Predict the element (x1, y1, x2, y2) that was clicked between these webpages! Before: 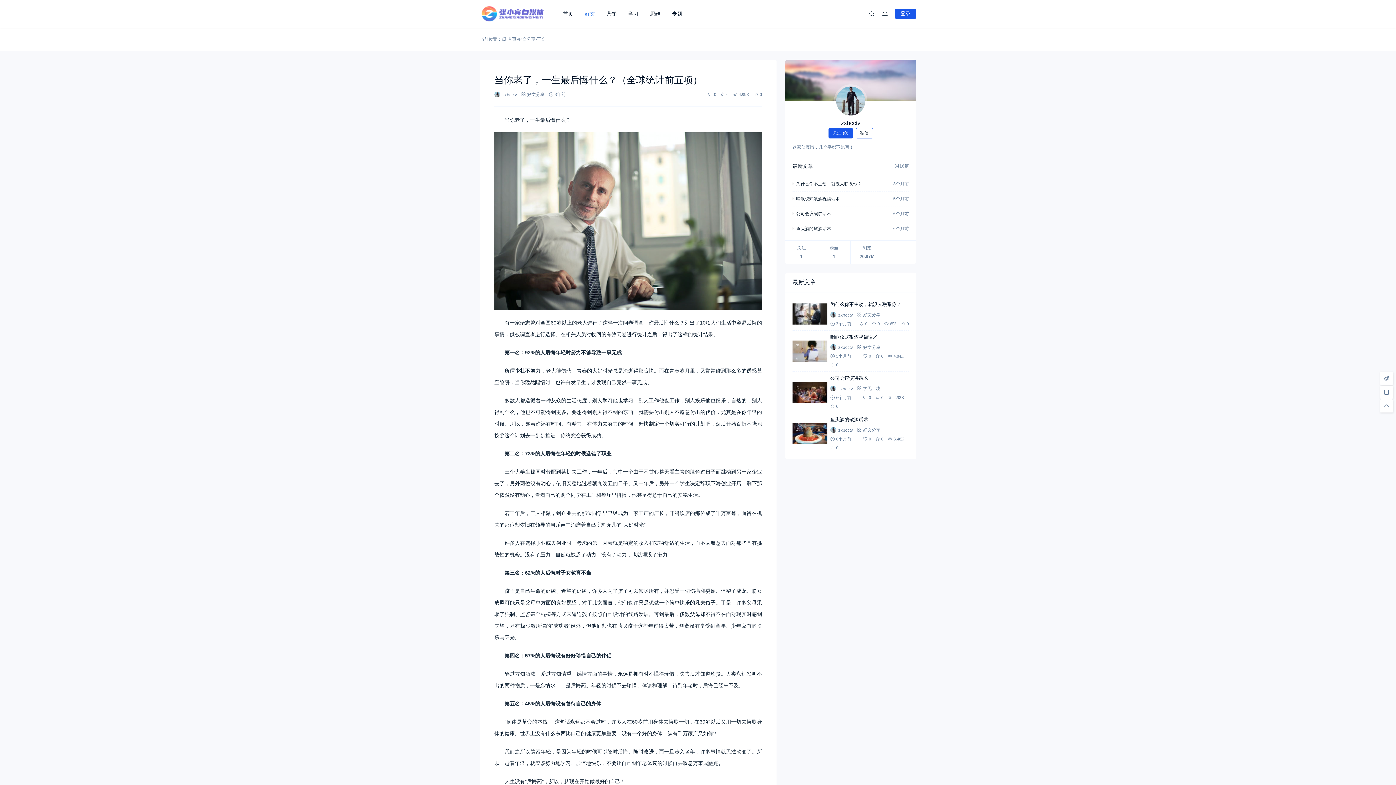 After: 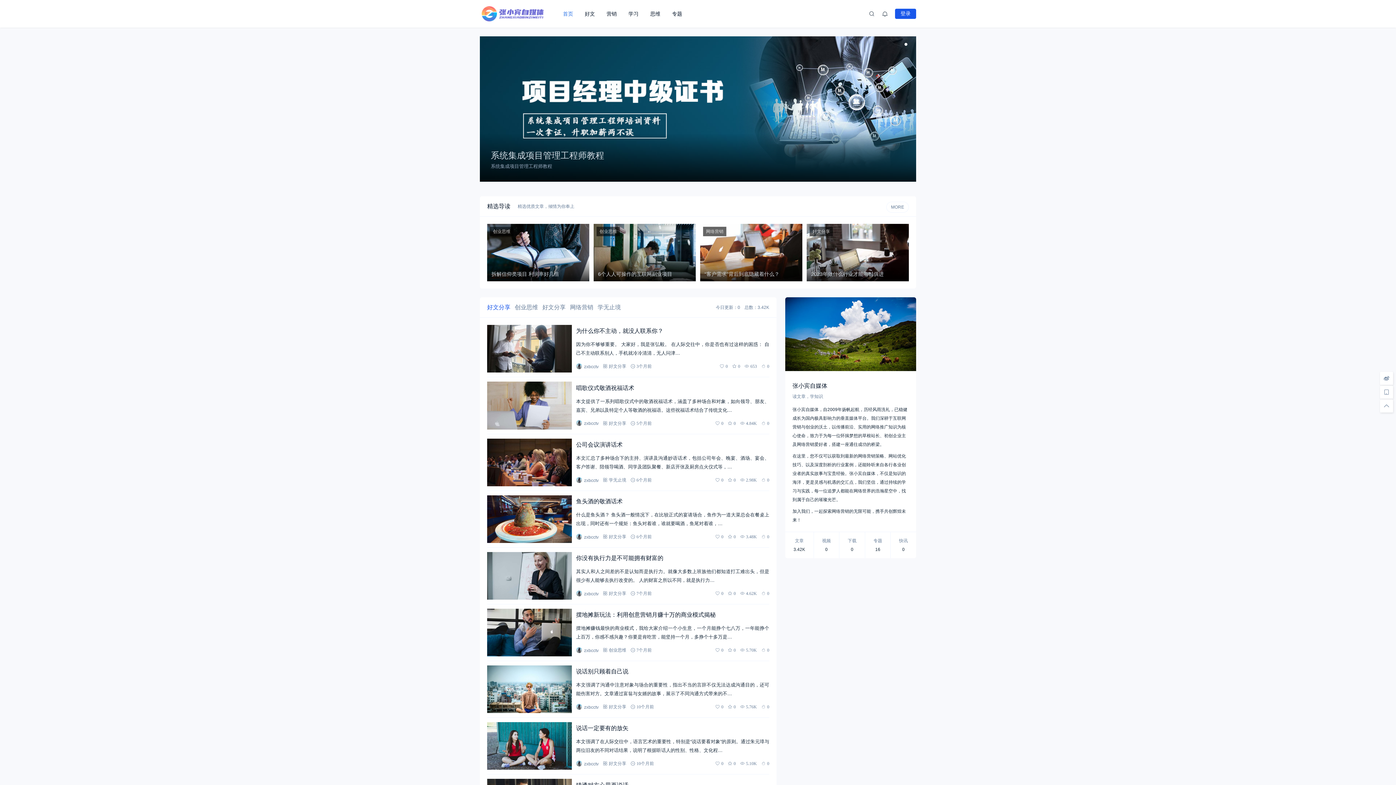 Action: bbox: (501, 36, 516, 41) label: 首页